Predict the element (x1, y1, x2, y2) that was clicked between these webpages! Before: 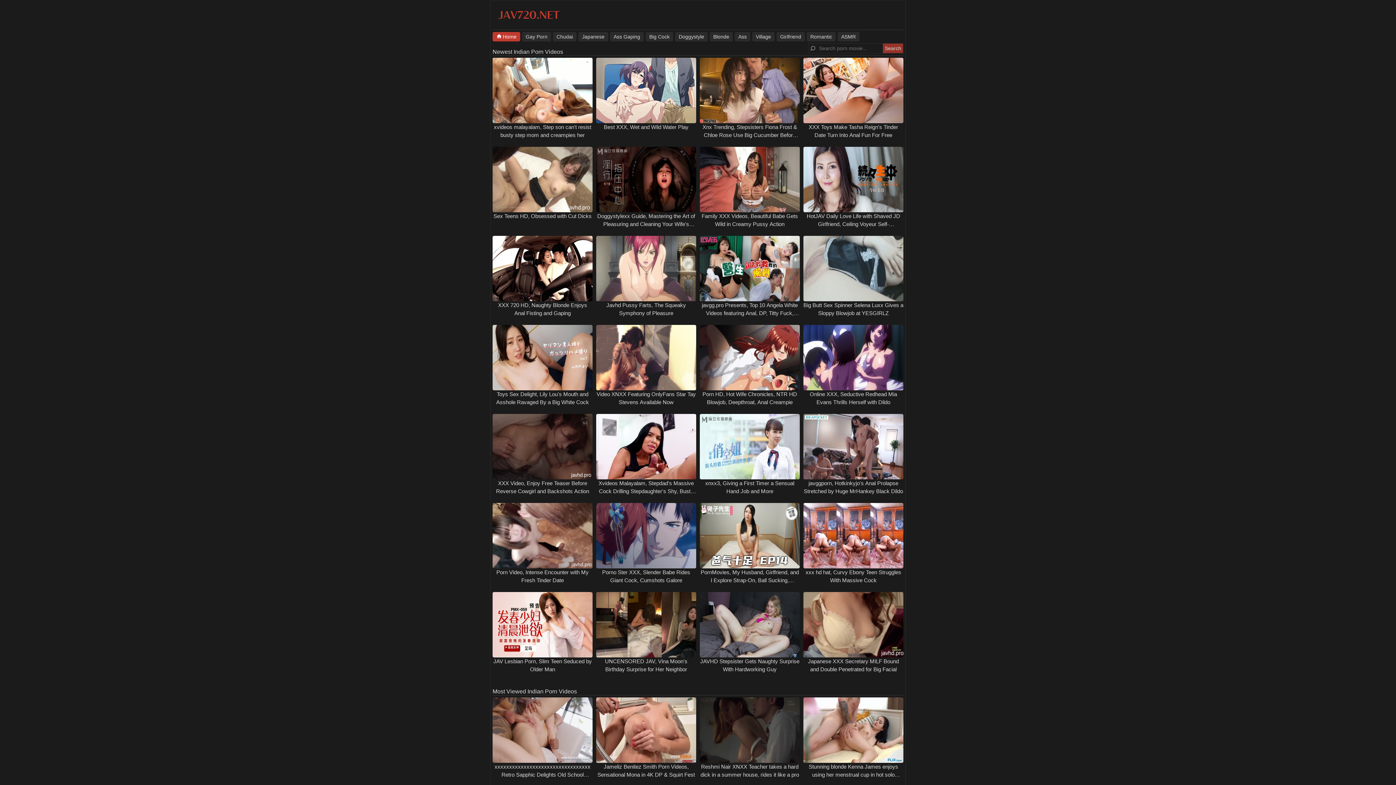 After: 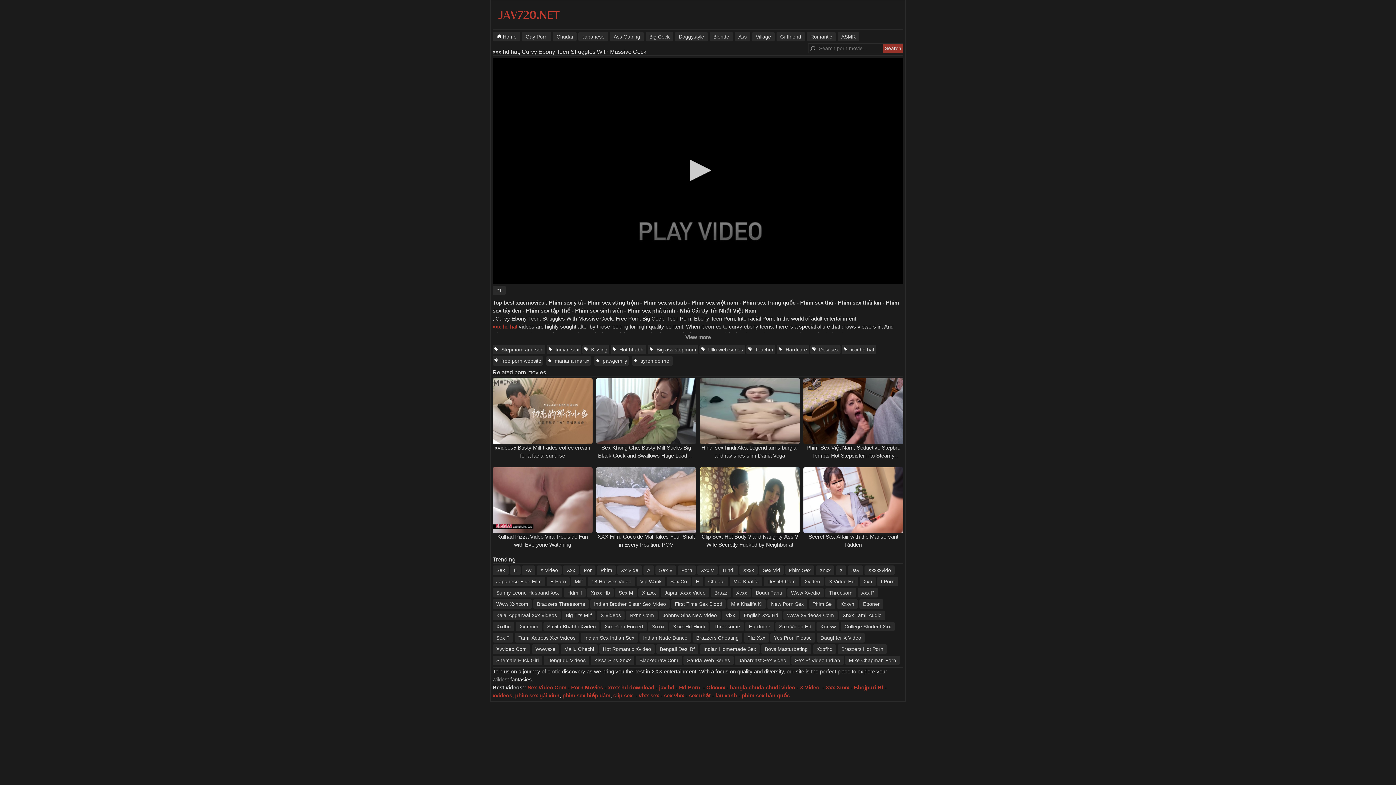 Action: bbox: (801, 503, 905, 568)